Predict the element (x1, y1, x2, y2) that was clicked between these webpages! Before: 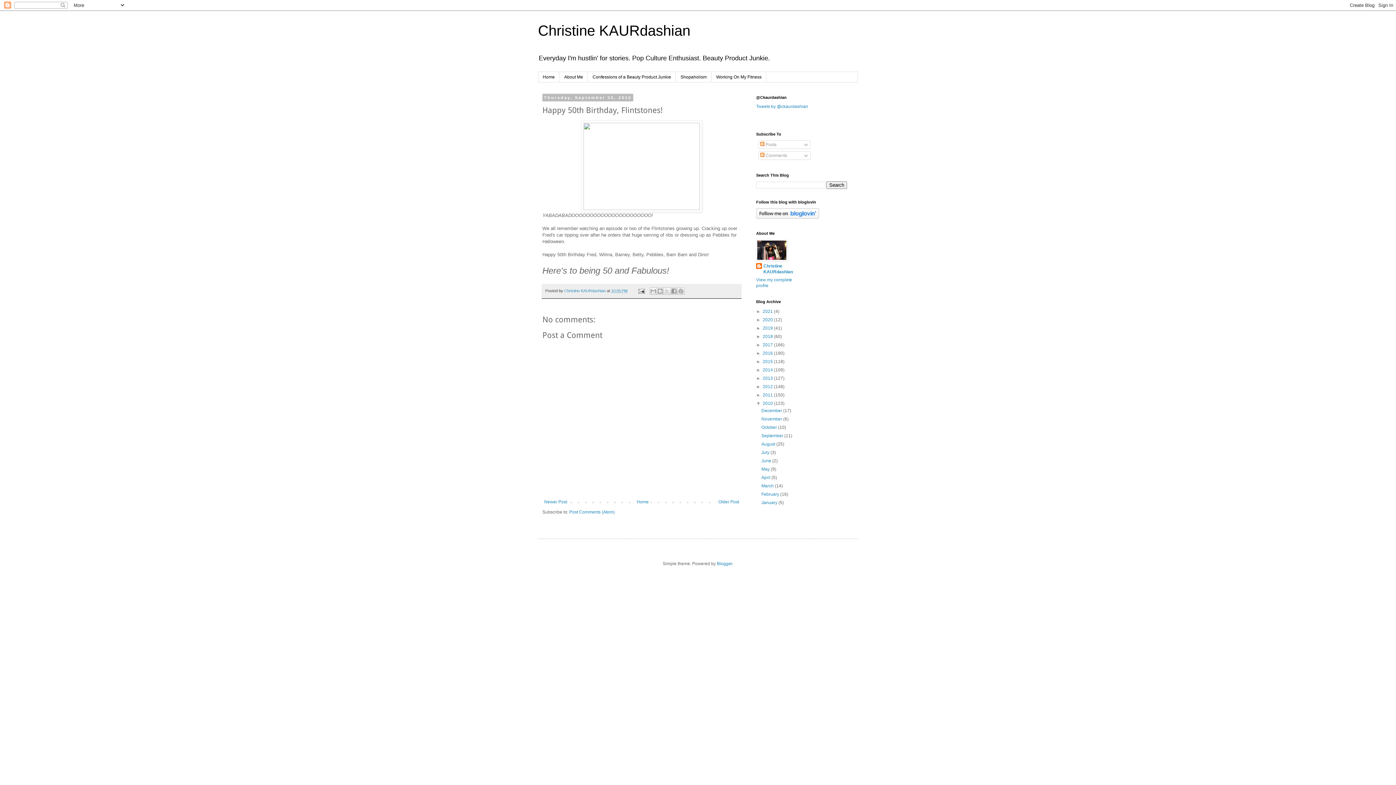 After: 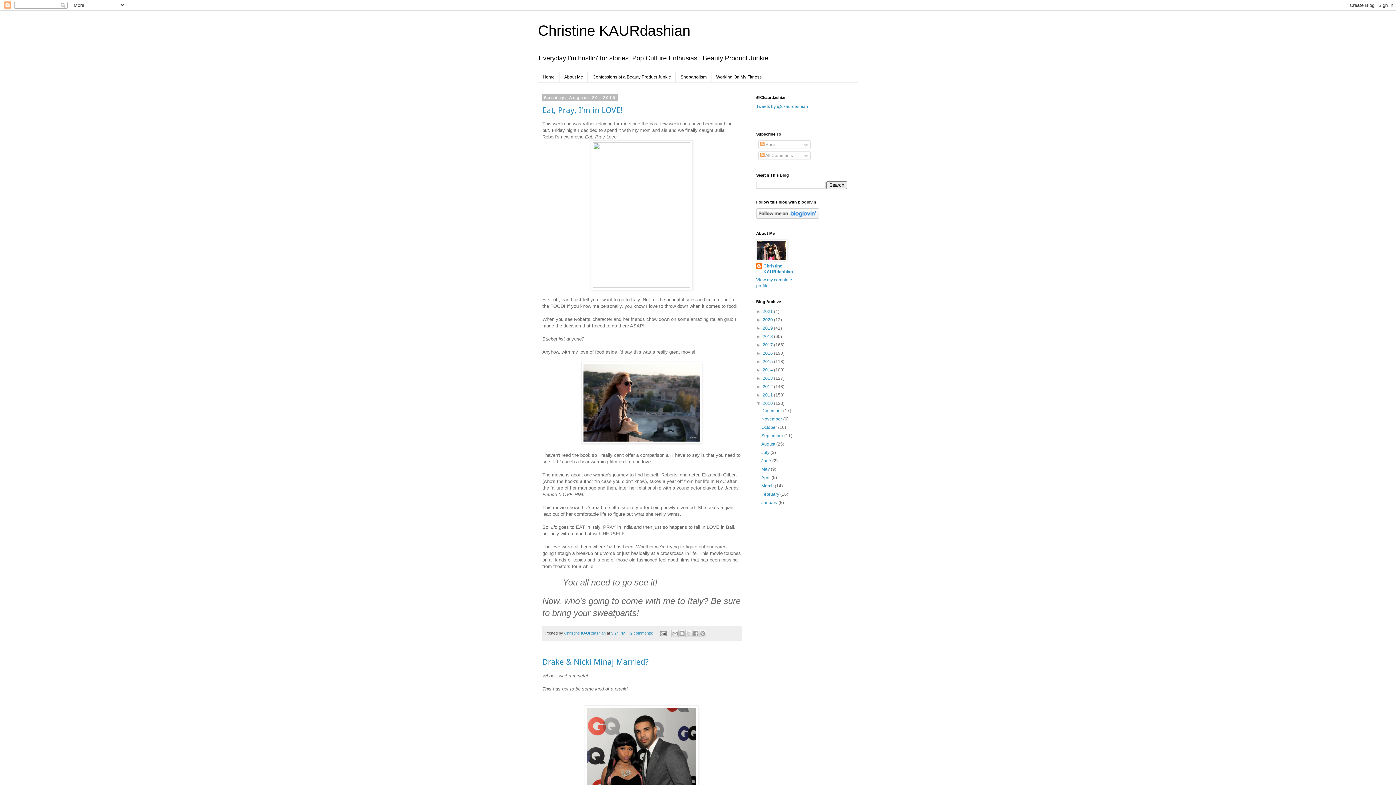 Action: bbox: (761, 441, 776, 447) label: August 